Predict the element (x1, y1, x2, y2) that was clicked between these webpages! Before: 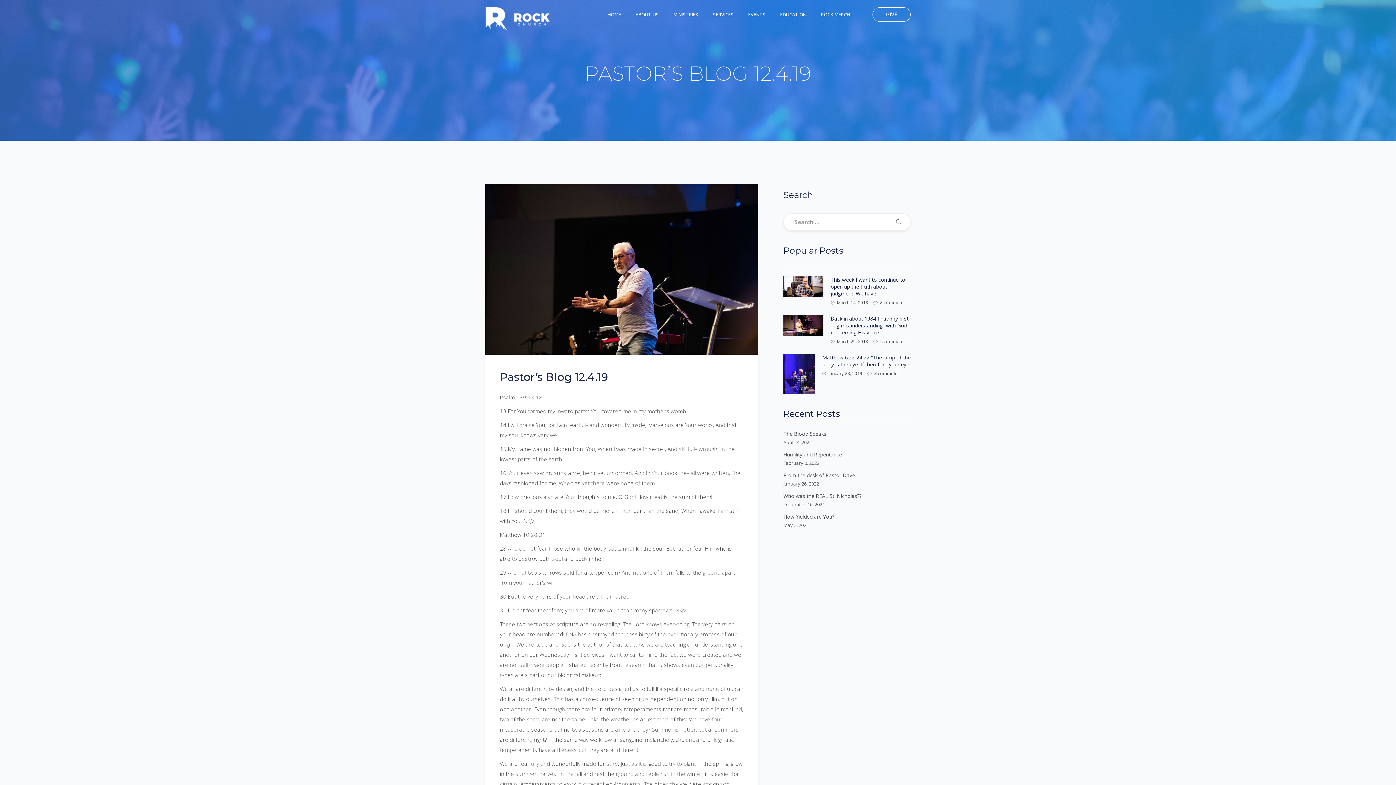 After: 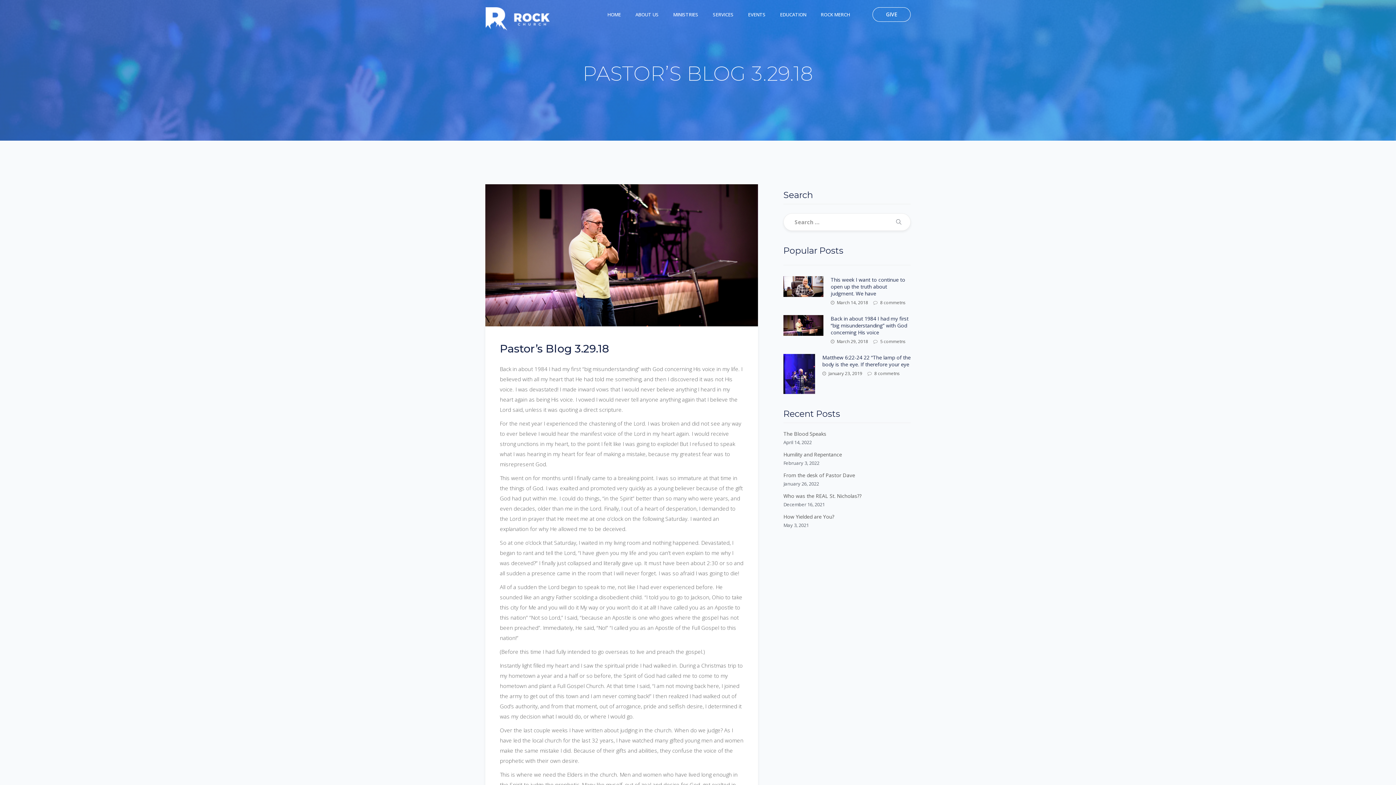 Action: bbox: (873, 338, 905, 344) label: 5 commetns